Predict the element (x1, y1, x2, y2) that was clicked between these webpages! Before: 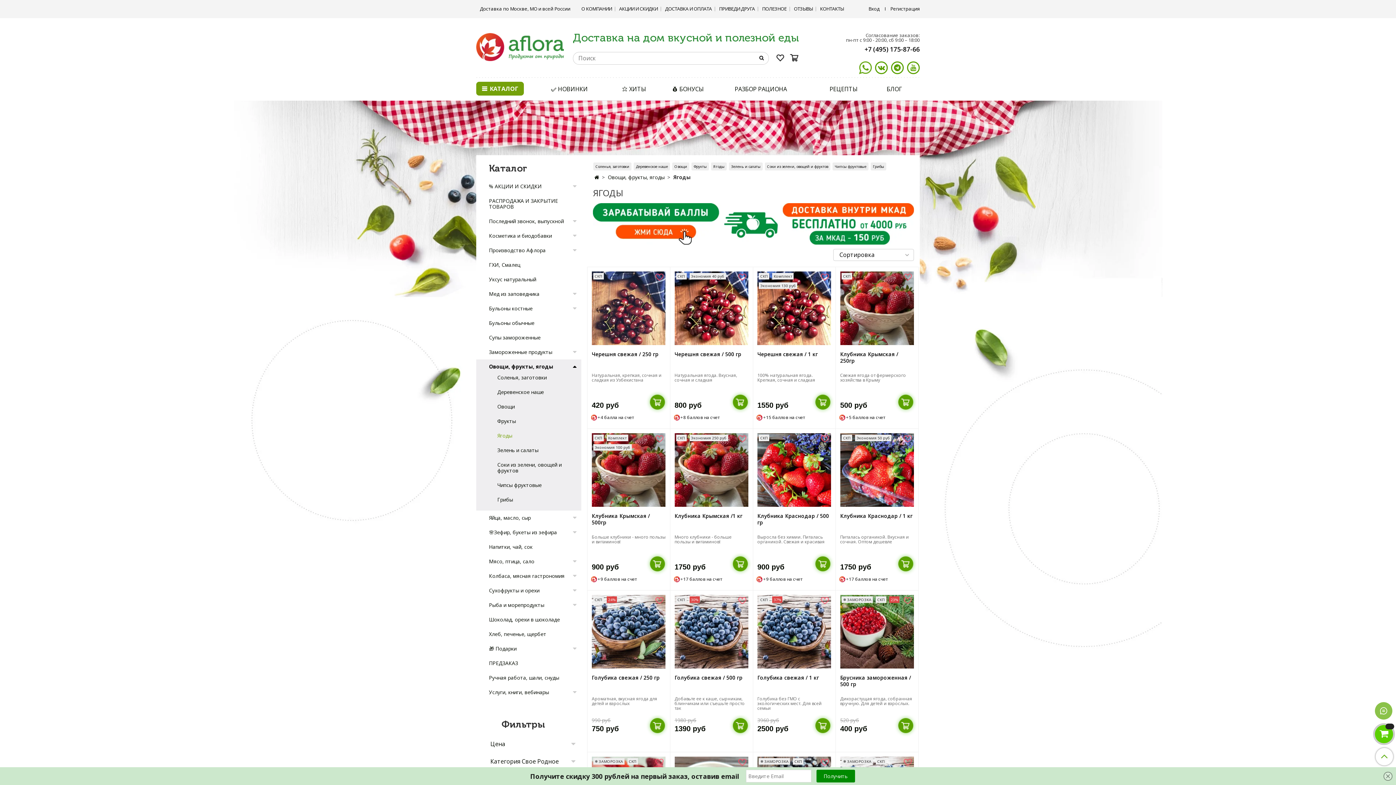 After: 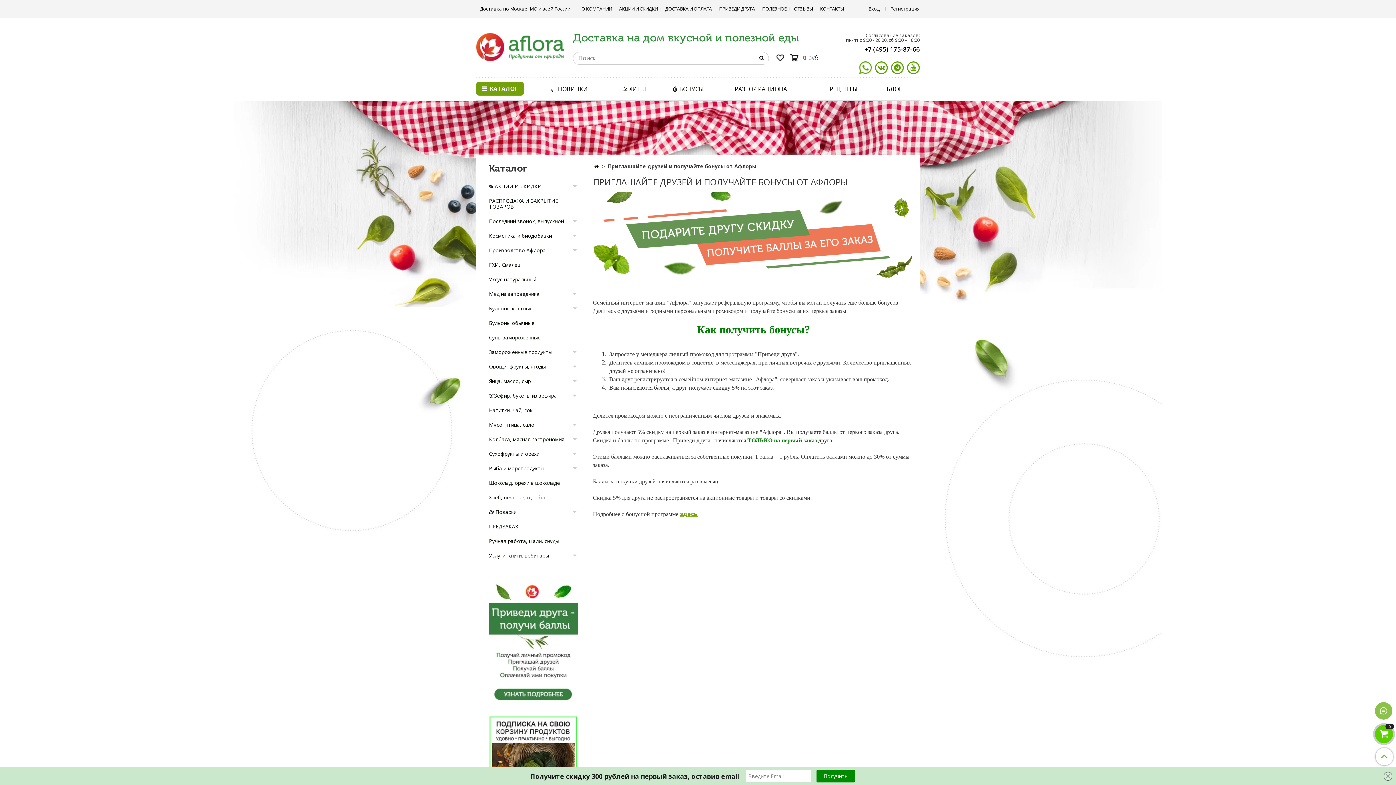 Action: label: ПРИВЕДИ ДРУГА bbox: (715, 3, 758, 14)